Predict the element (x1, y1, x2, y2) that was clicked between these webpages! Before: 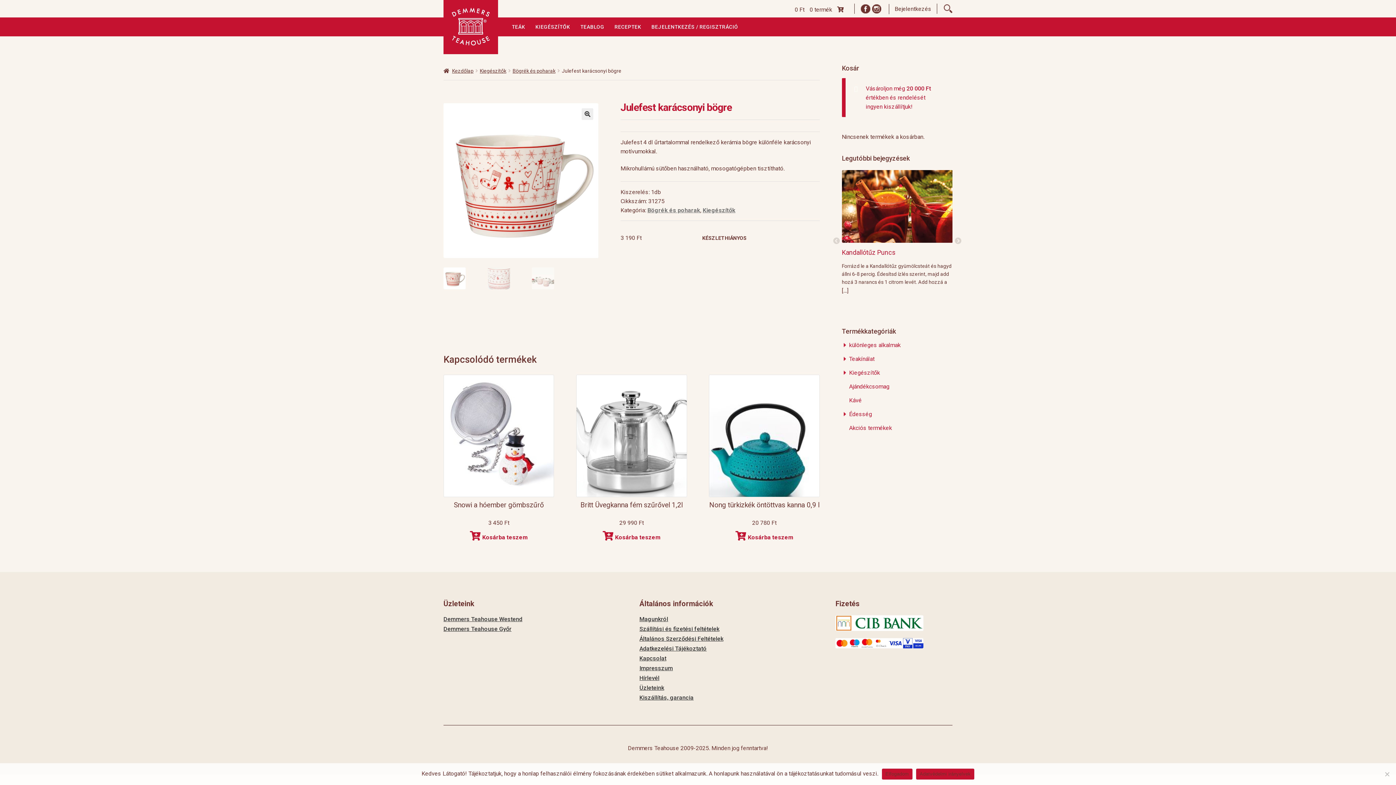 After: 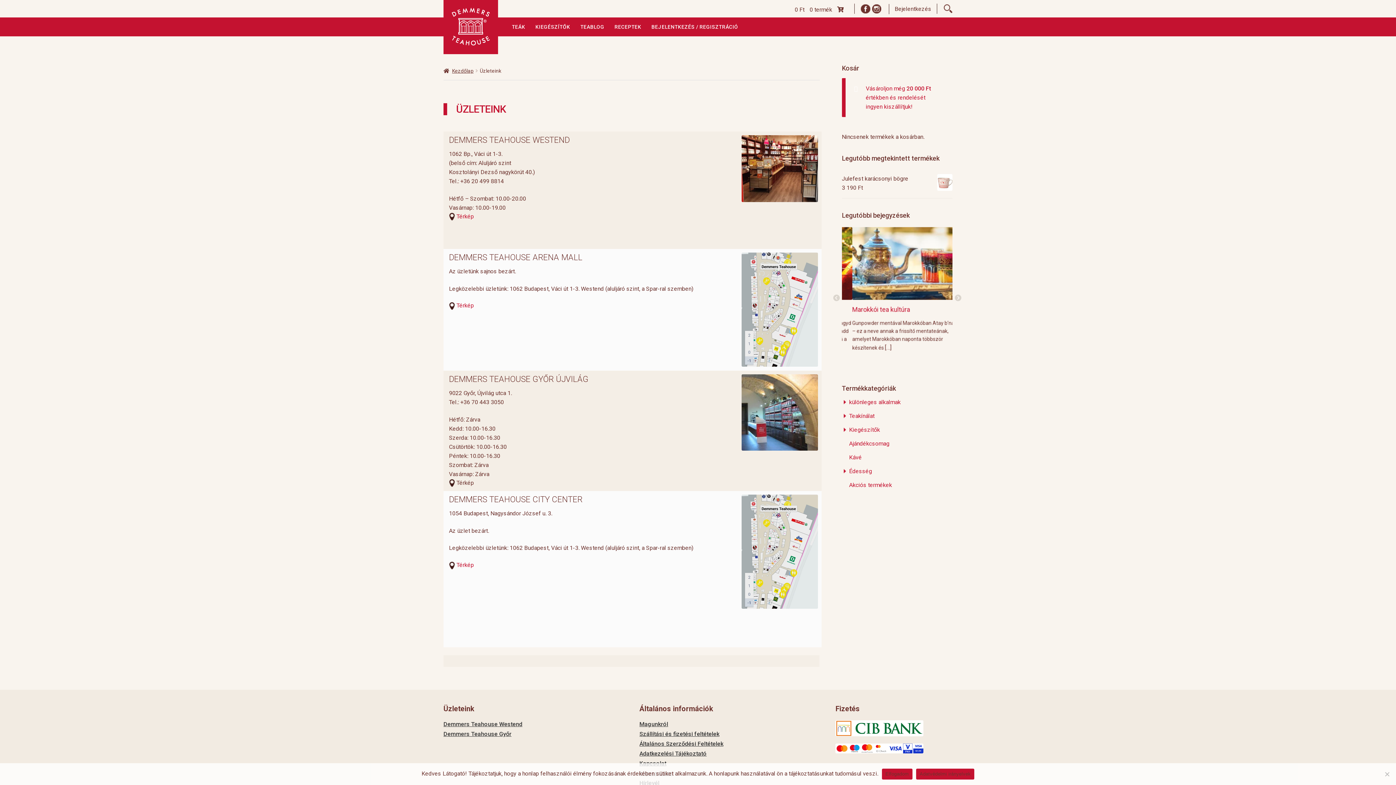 Action: label: Demmers Teahouse Győr bbox: (443, 625, 560, 633)